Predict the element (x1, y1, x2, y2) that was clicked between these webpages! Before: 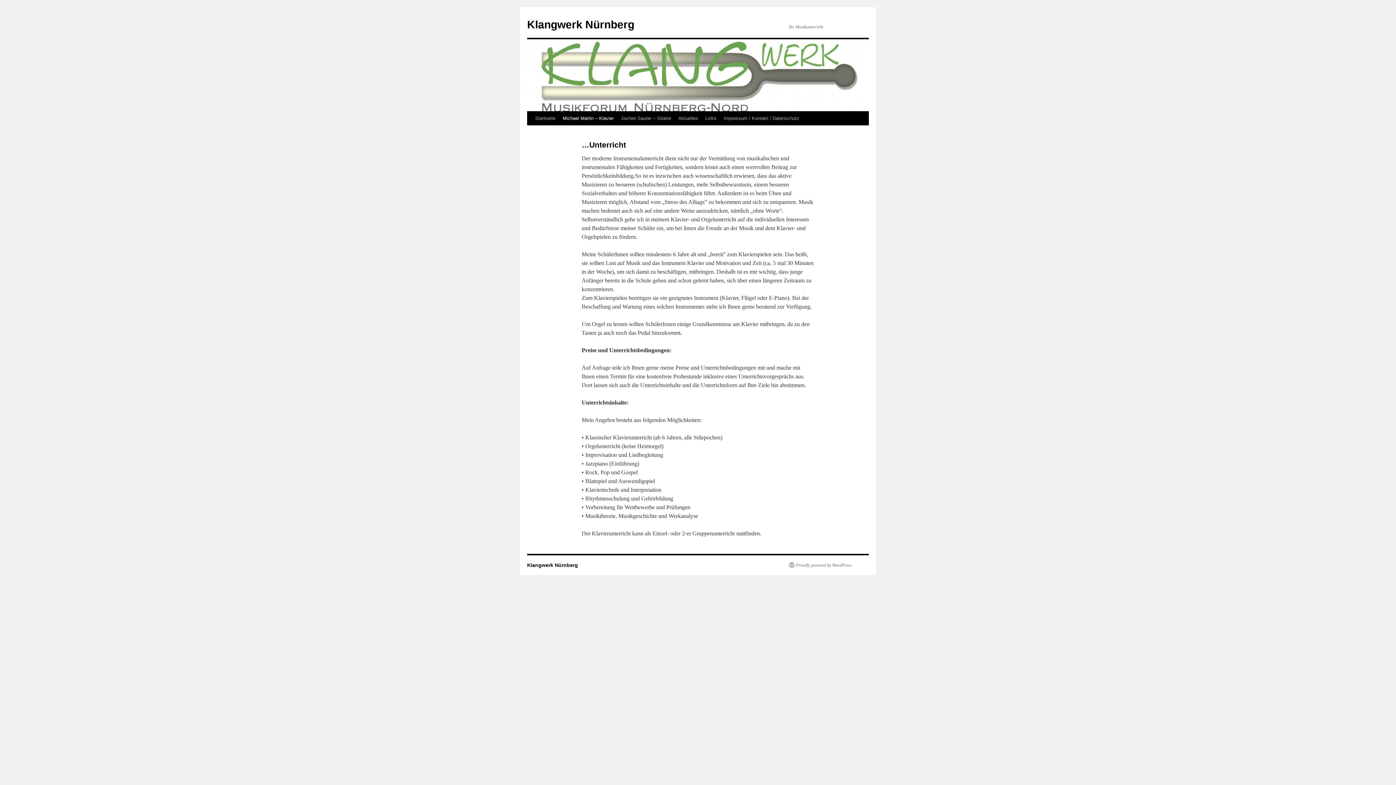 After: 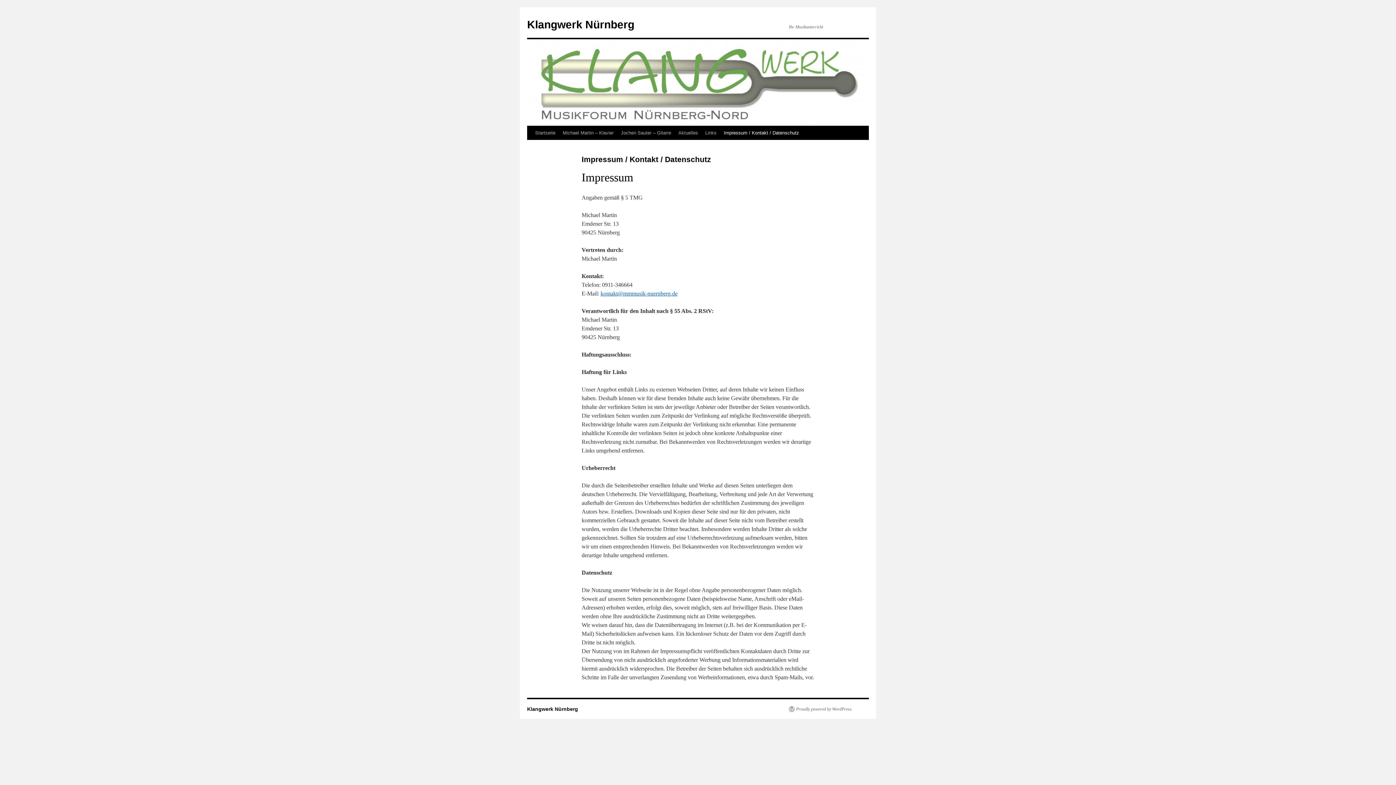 Action: label: Impressum / Kontakt / Datenschutz bbox: (720, 111, 802, 125)